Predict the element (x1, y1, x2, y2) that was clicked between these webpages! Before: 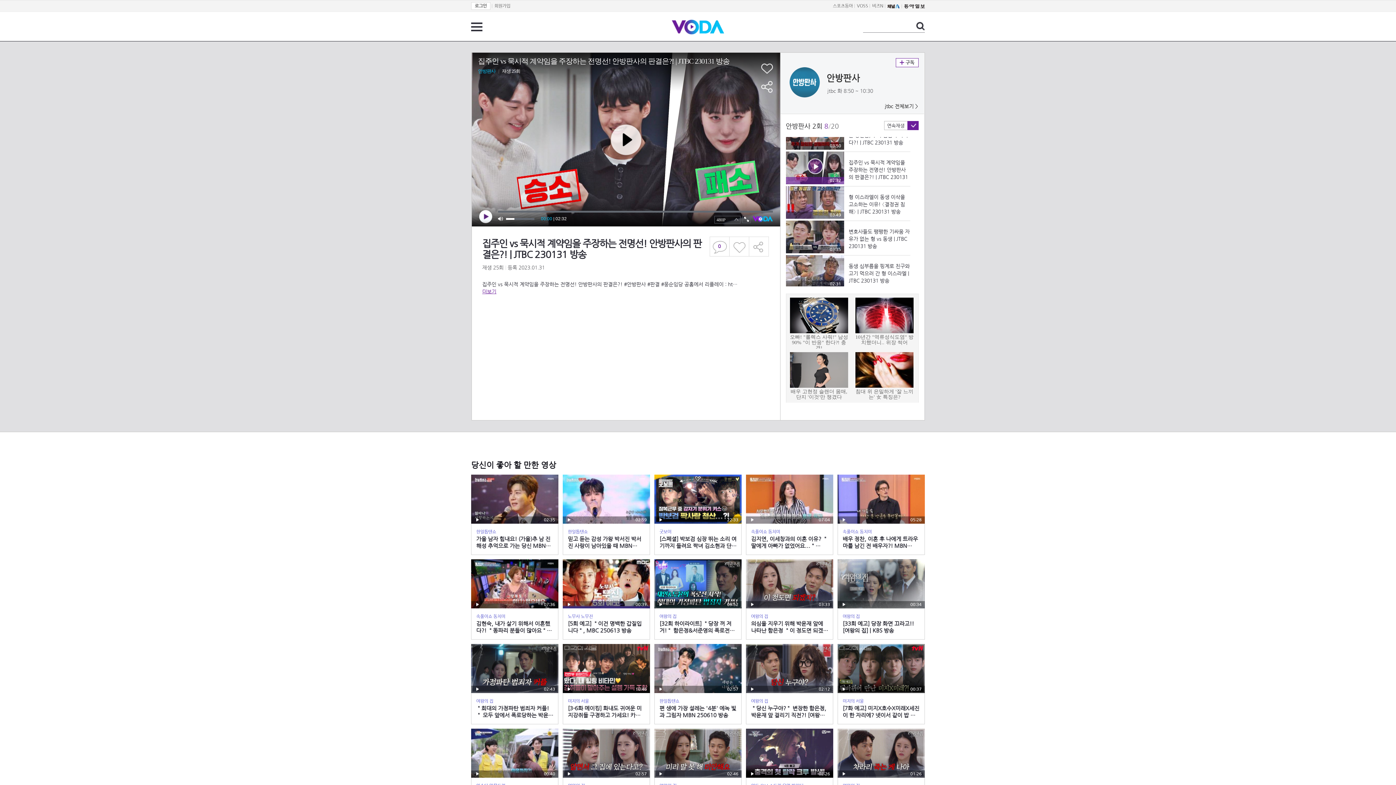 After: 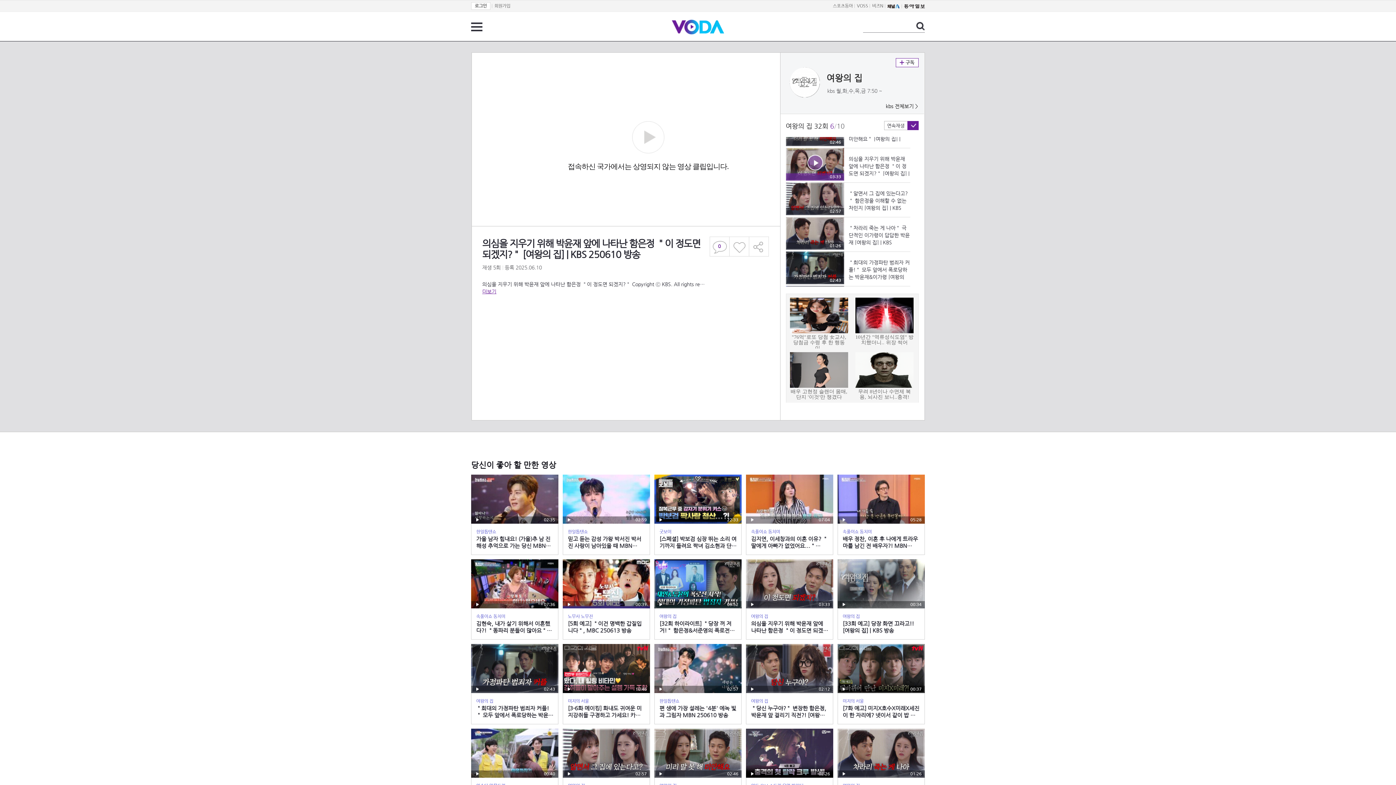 Action: label: 재생
03:33
여왕의 집
의심을 지우기 위해 박윤재 앞에 나타난 함은정 ＂이 정도면 되겠지?＂ [여왕의 집] | KBS 250610 방송 bbox: (746, 559, 833, 640)